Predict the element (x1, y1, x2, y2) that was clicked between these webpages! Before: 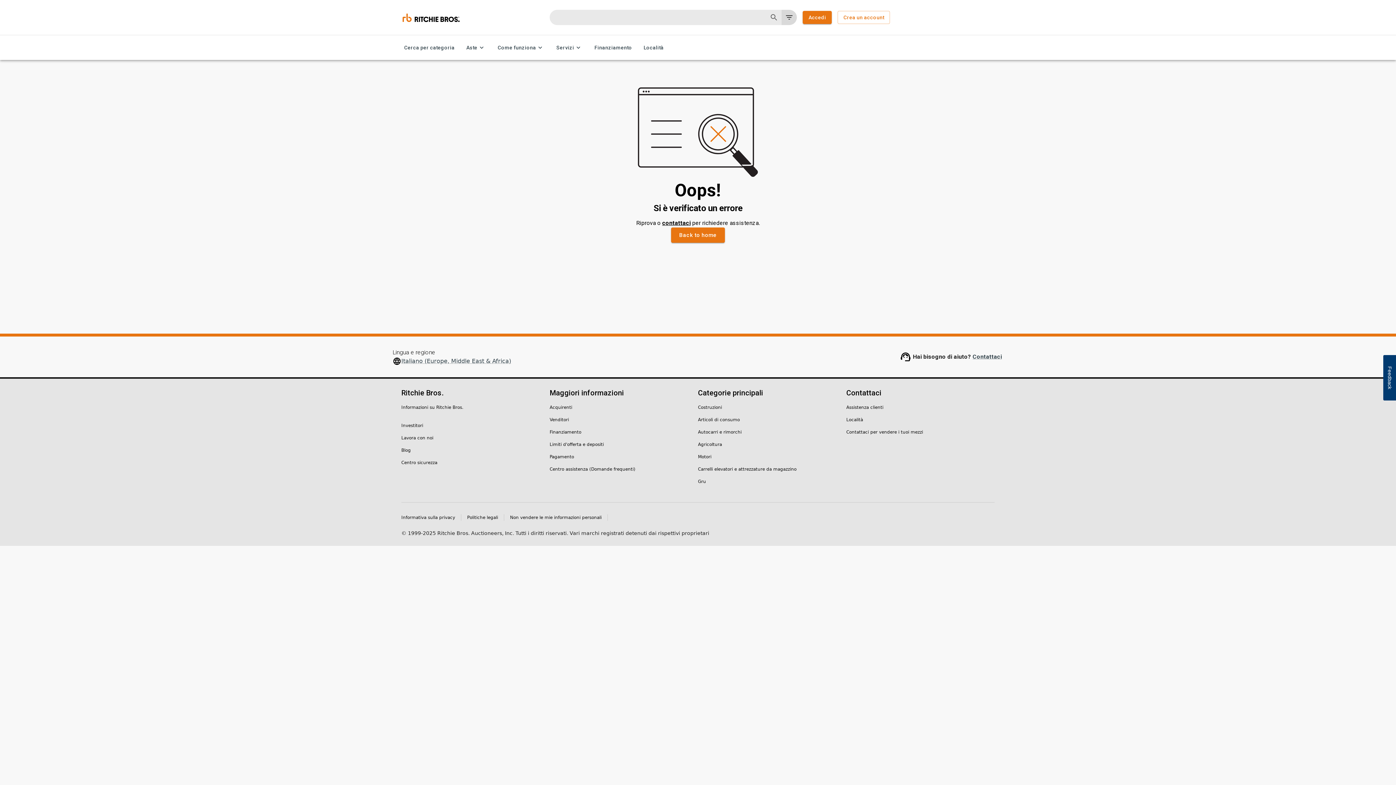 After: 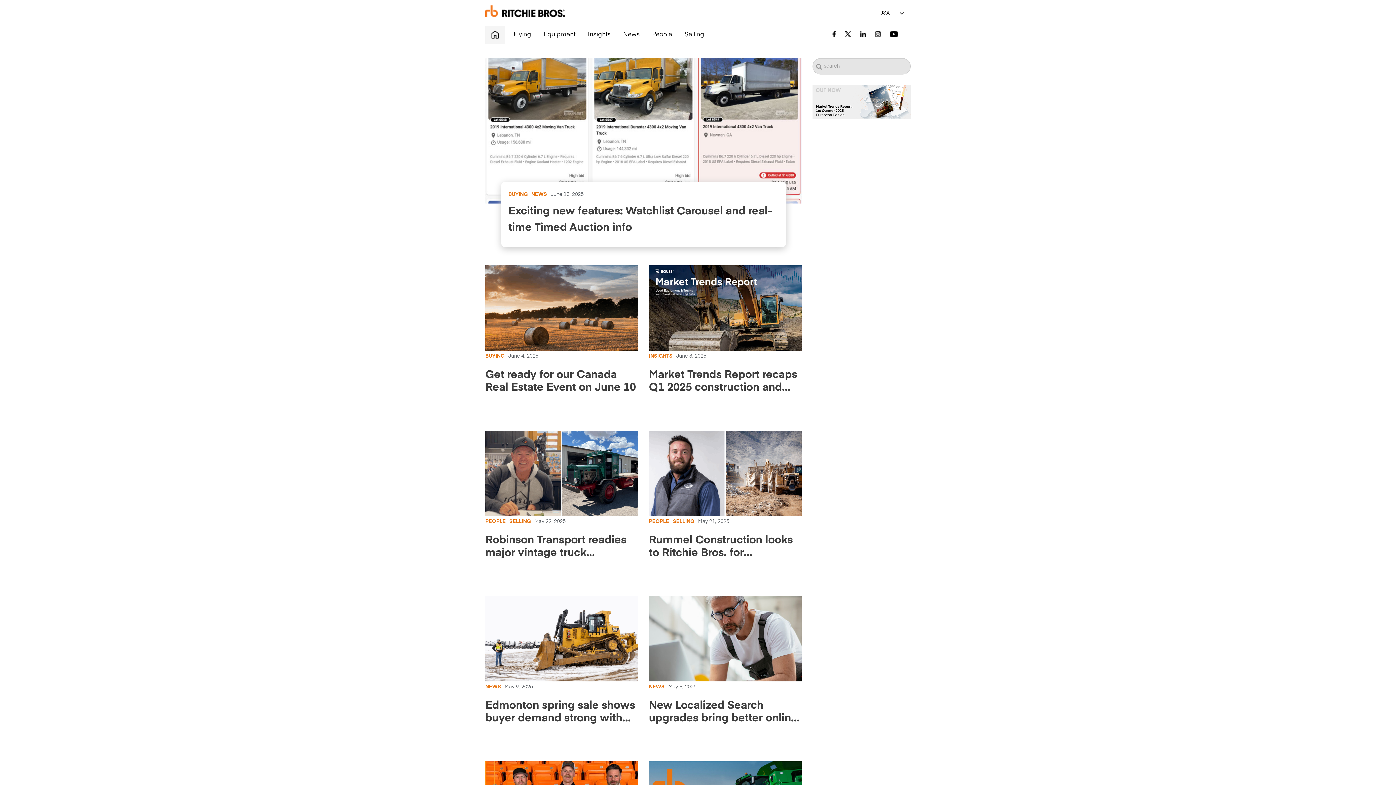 Action: label: Blog bbox: (401, 447, 410, 453)